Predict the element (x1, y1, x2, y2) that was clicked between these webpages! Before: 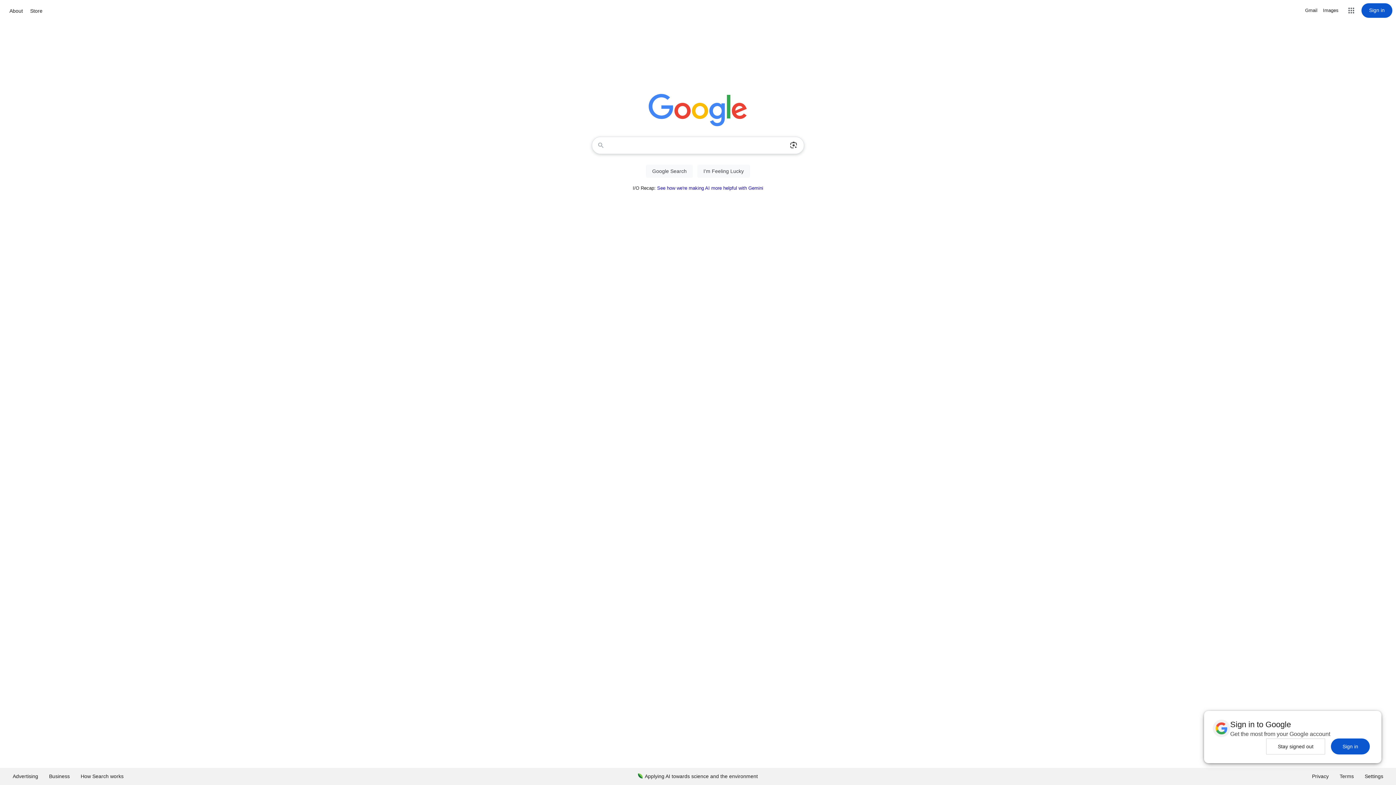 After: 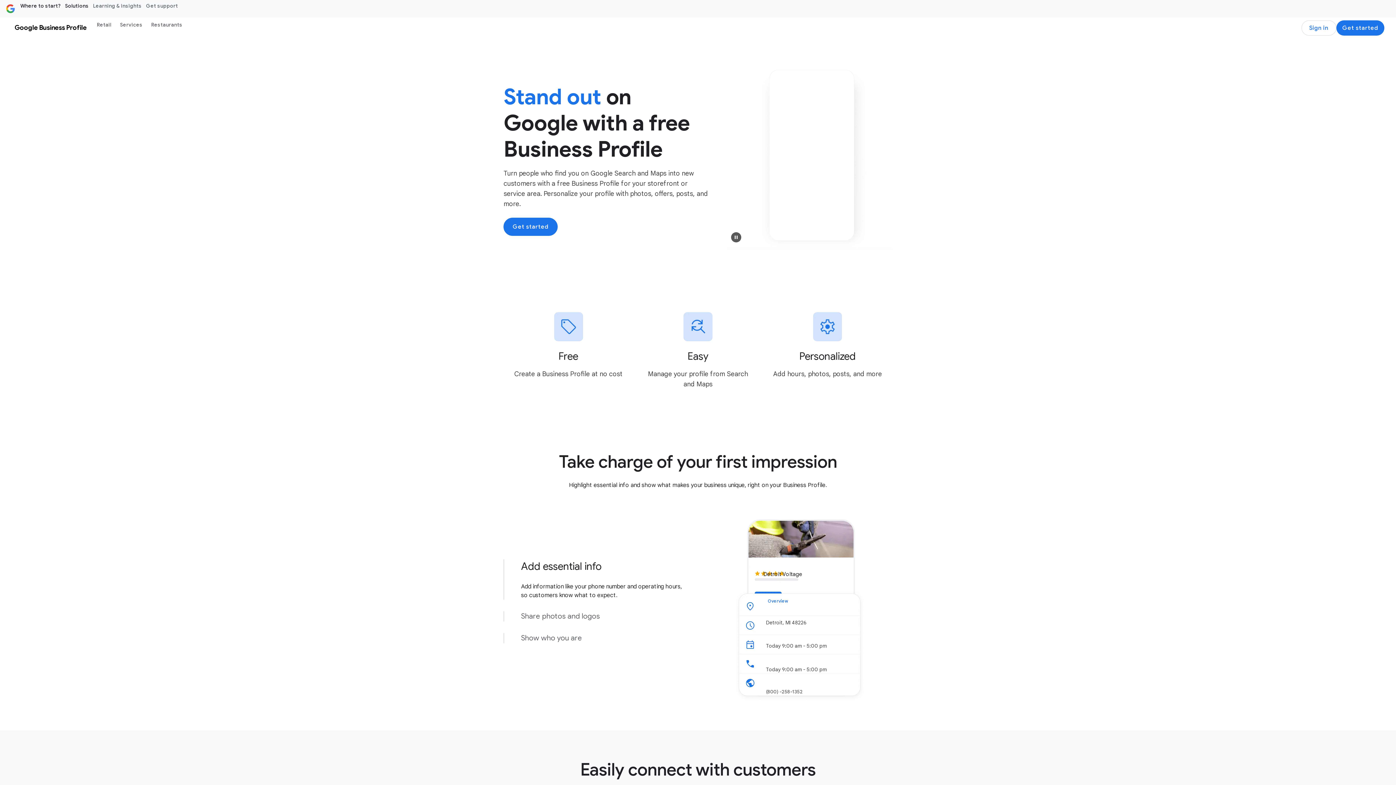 Action: label: Business bbox: (43, 768, 75, 785)